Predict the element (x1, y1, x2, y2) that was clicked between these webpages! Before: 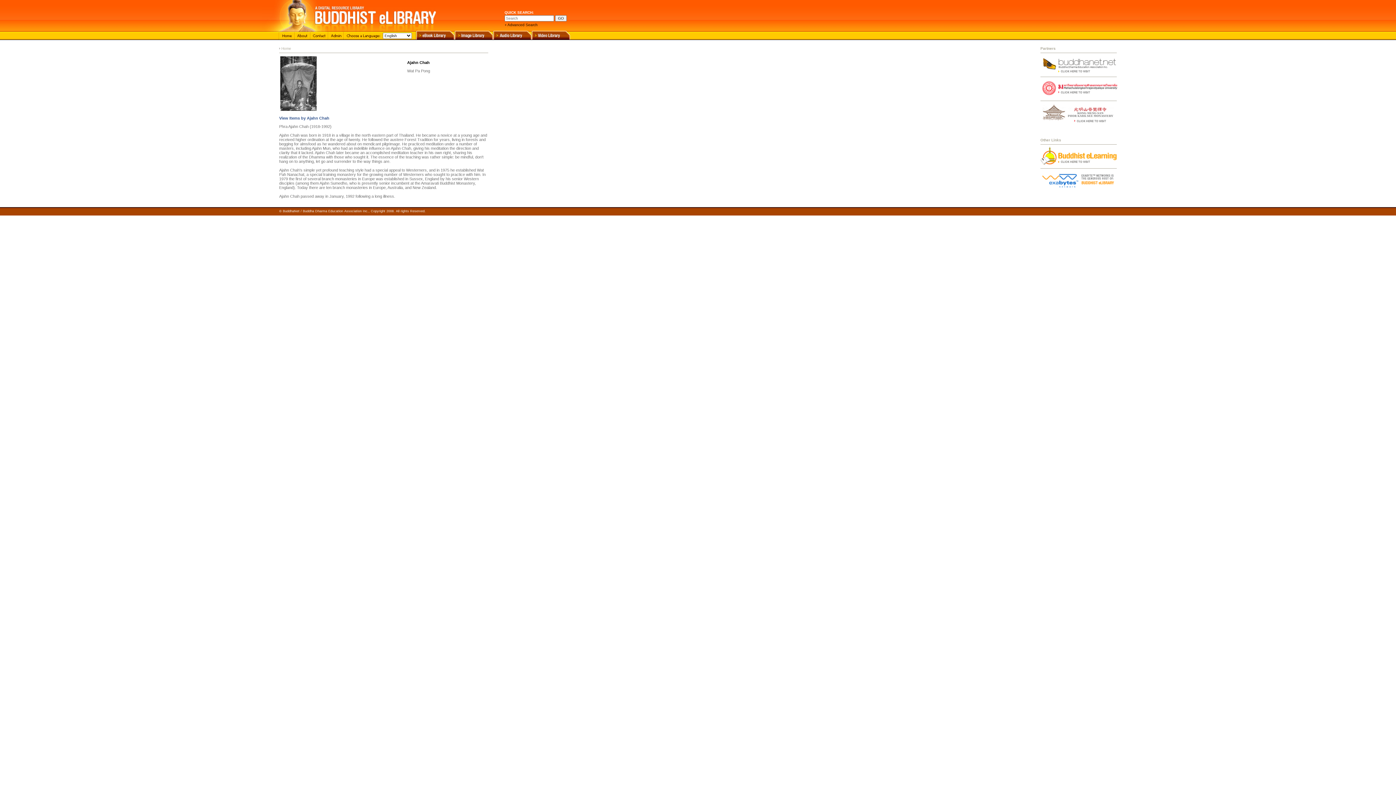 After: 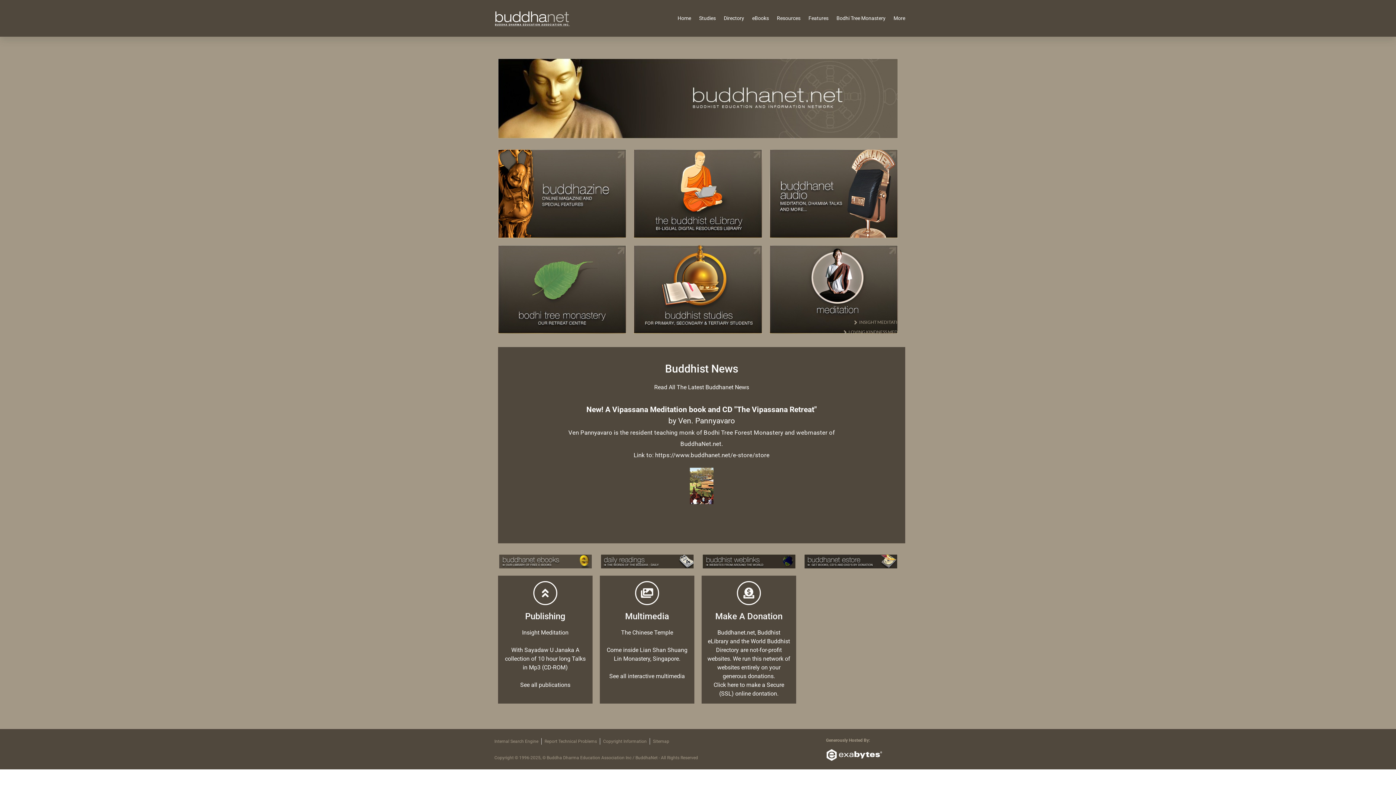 Action: bbox: (1040, 71, 1117, 75)